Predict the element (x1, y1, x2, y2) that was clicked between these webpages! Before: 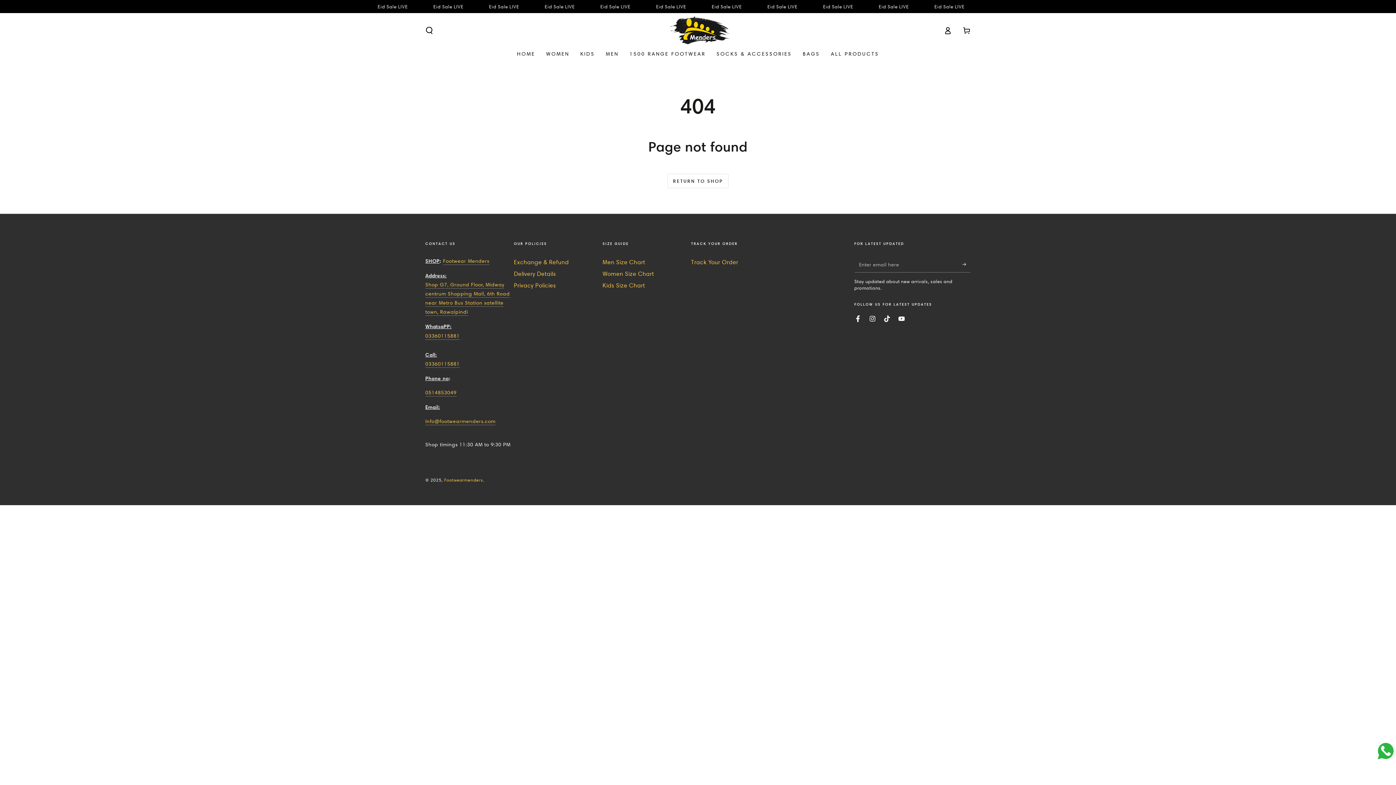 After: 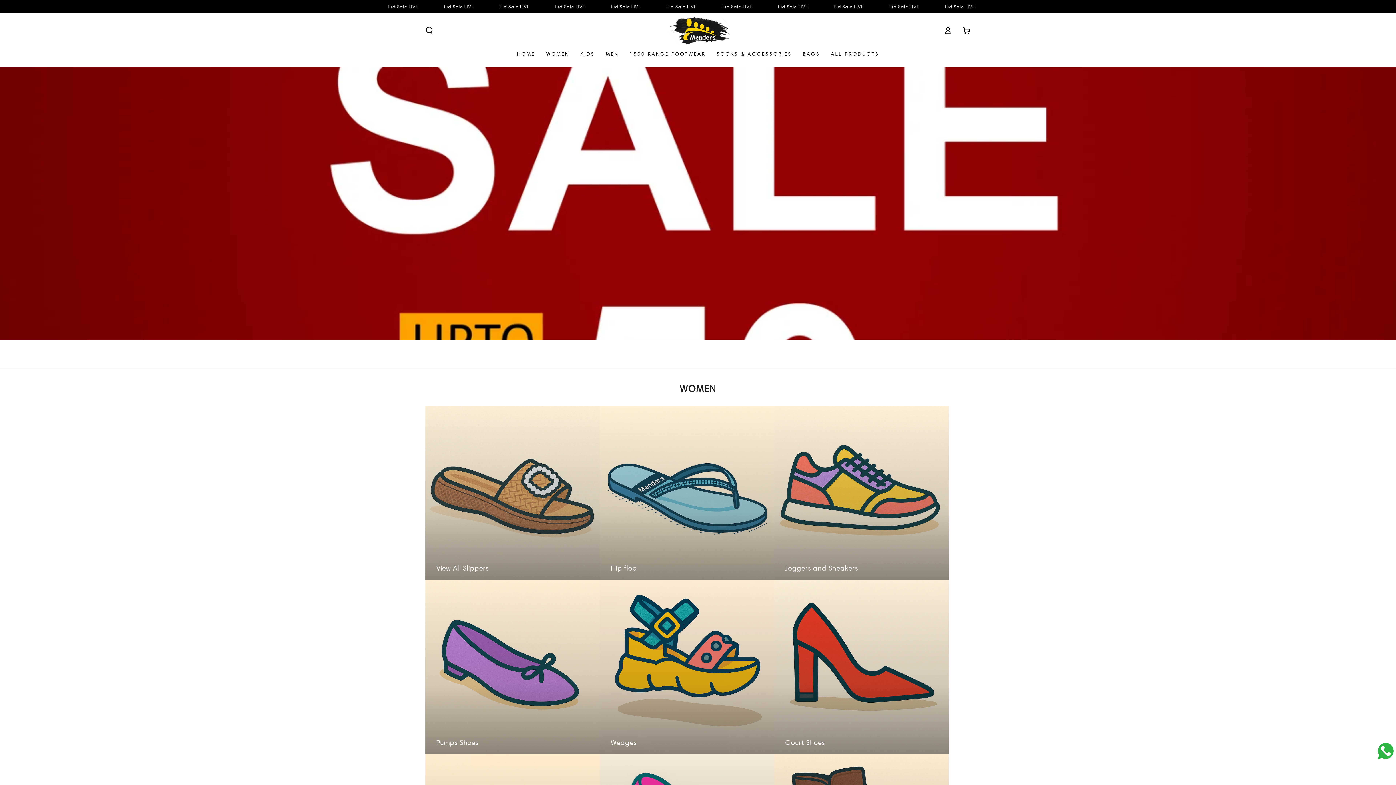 Action: bbox: (658, 16, 738, 45)